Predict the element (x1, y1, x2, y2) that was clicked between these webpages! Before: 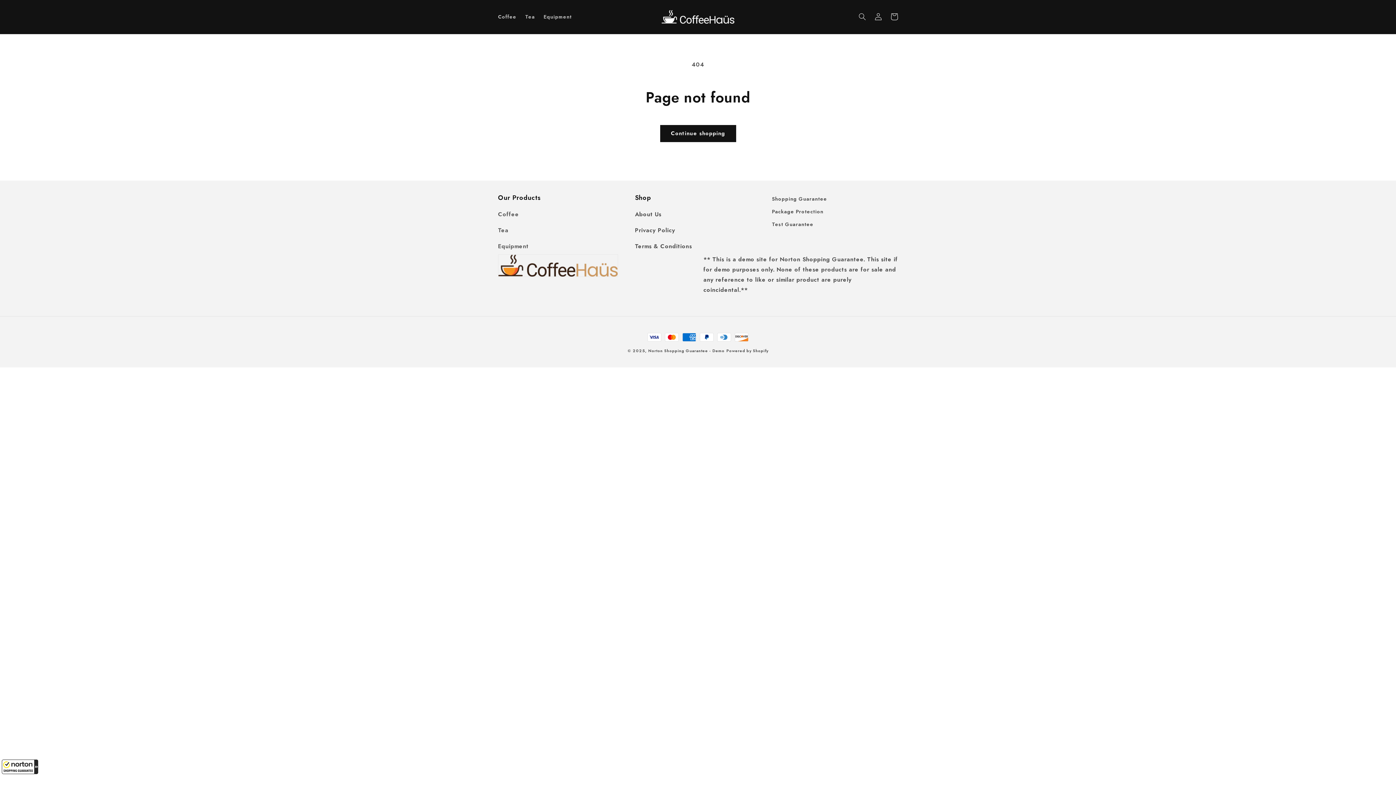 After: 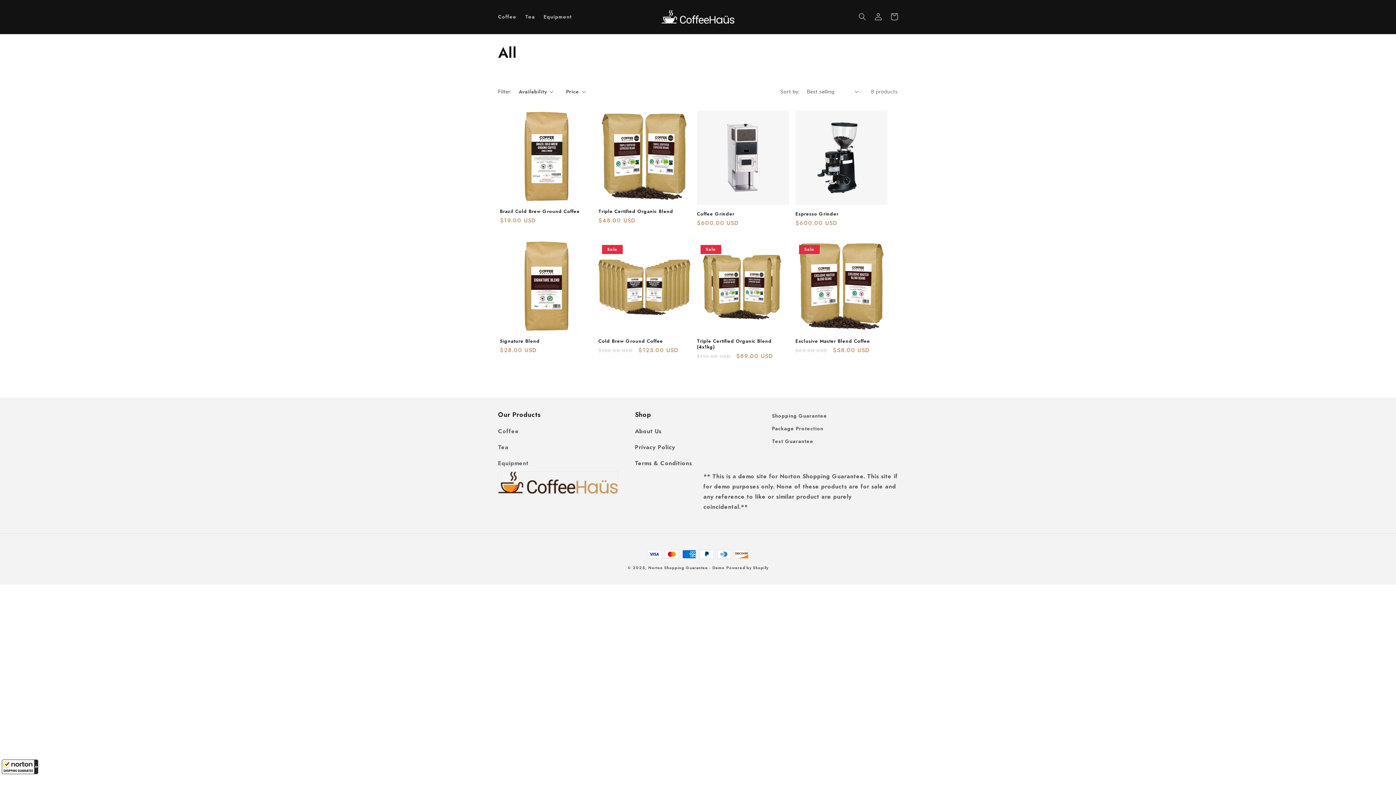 Action: bbox: (660, 125, 736, 142) label: Continue shopping